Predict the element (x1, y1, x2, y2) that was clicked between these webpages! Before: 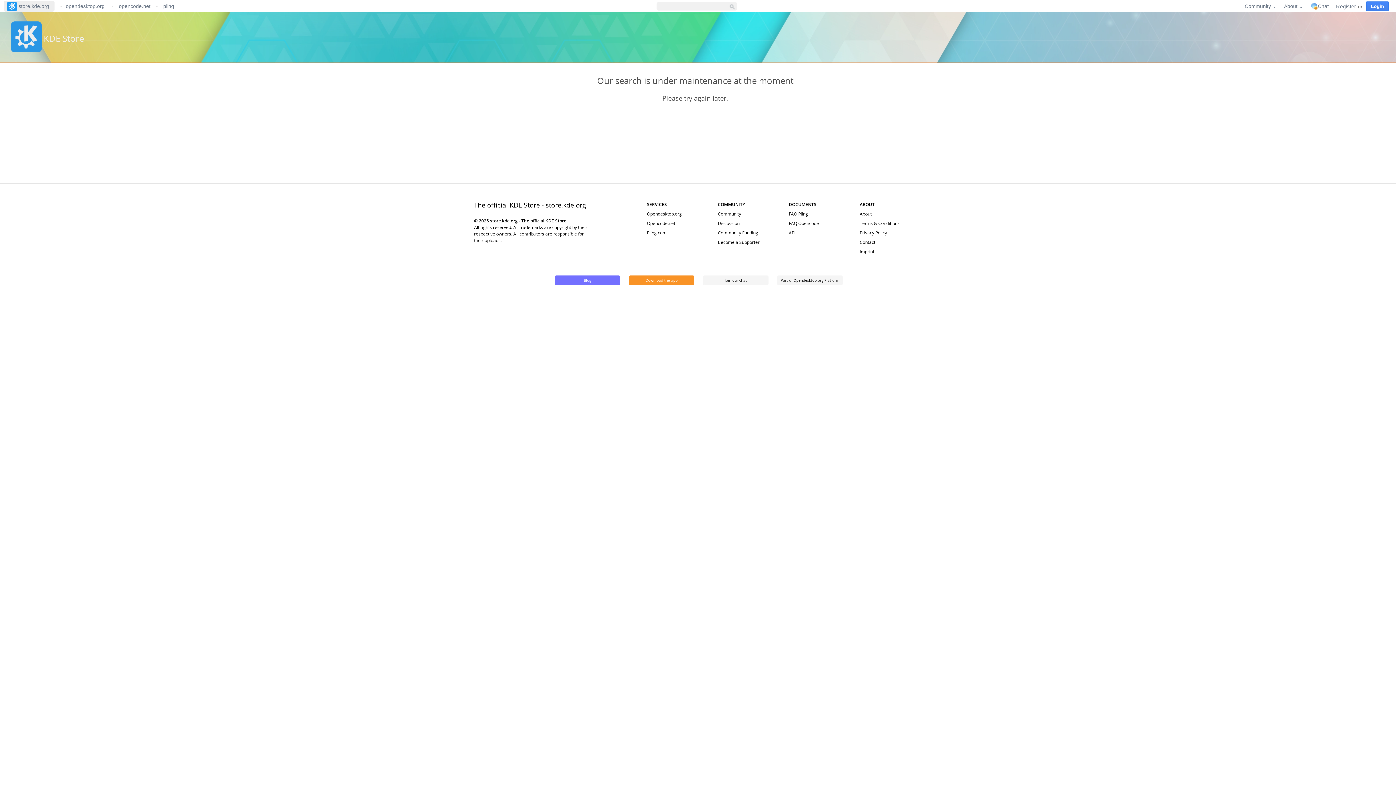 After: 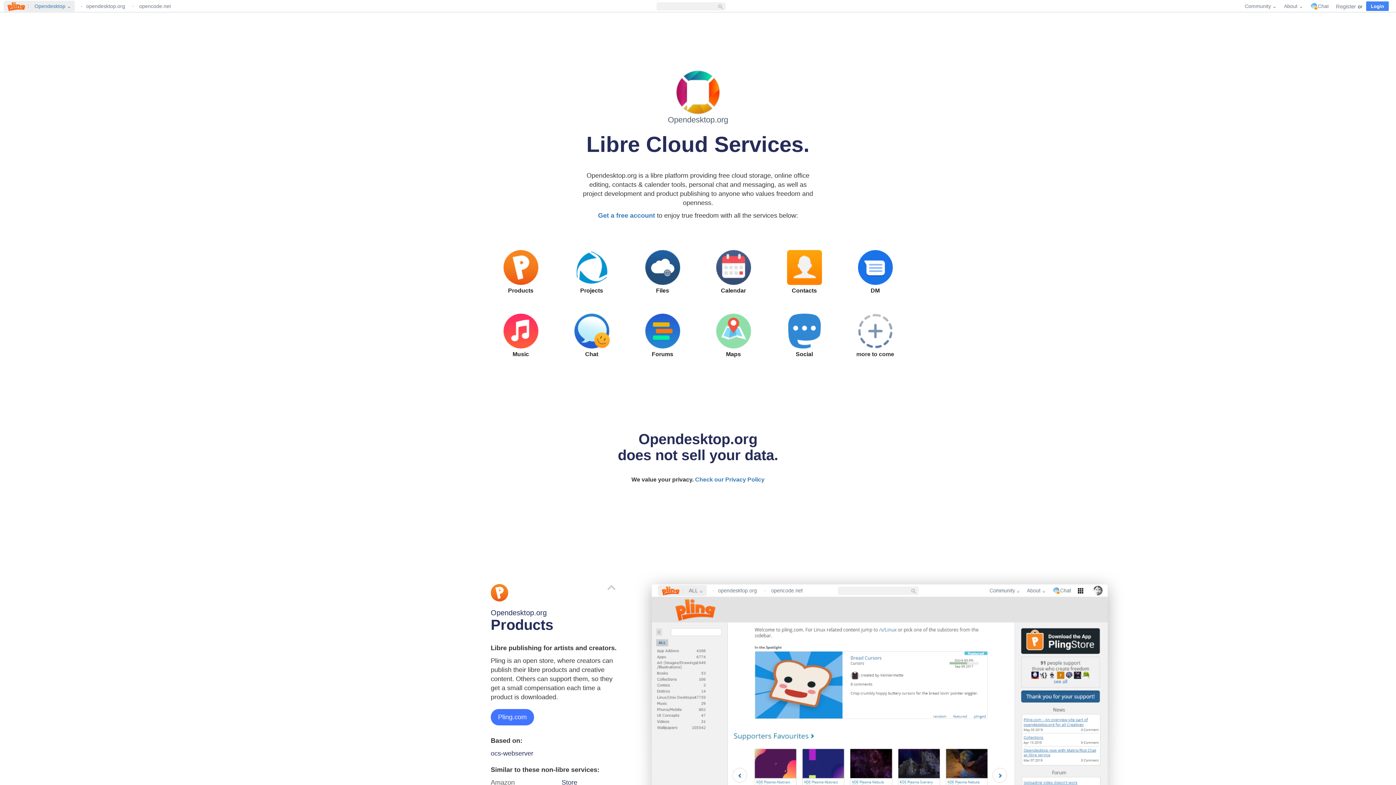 Action: bbox: (647, 210, 682, 217) label: Opendesktop.org